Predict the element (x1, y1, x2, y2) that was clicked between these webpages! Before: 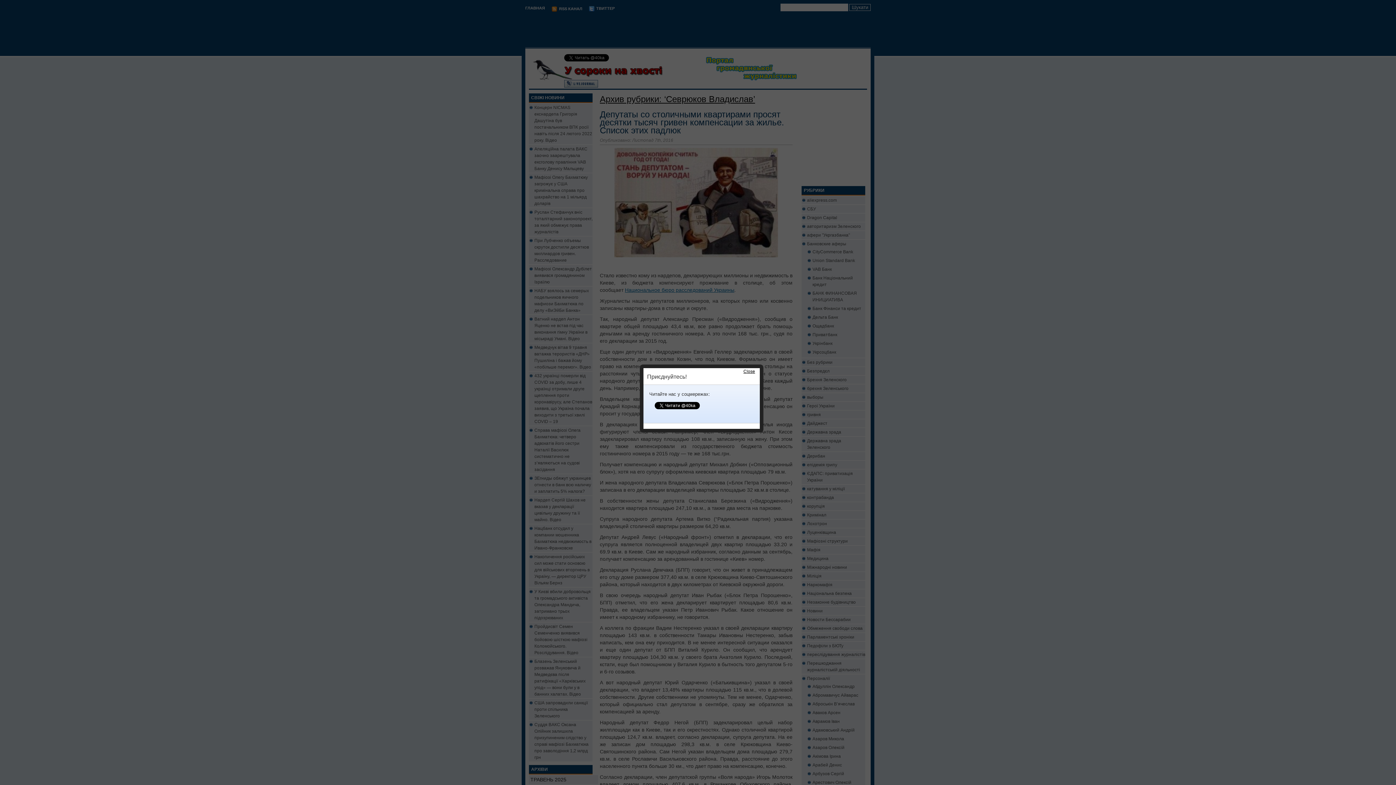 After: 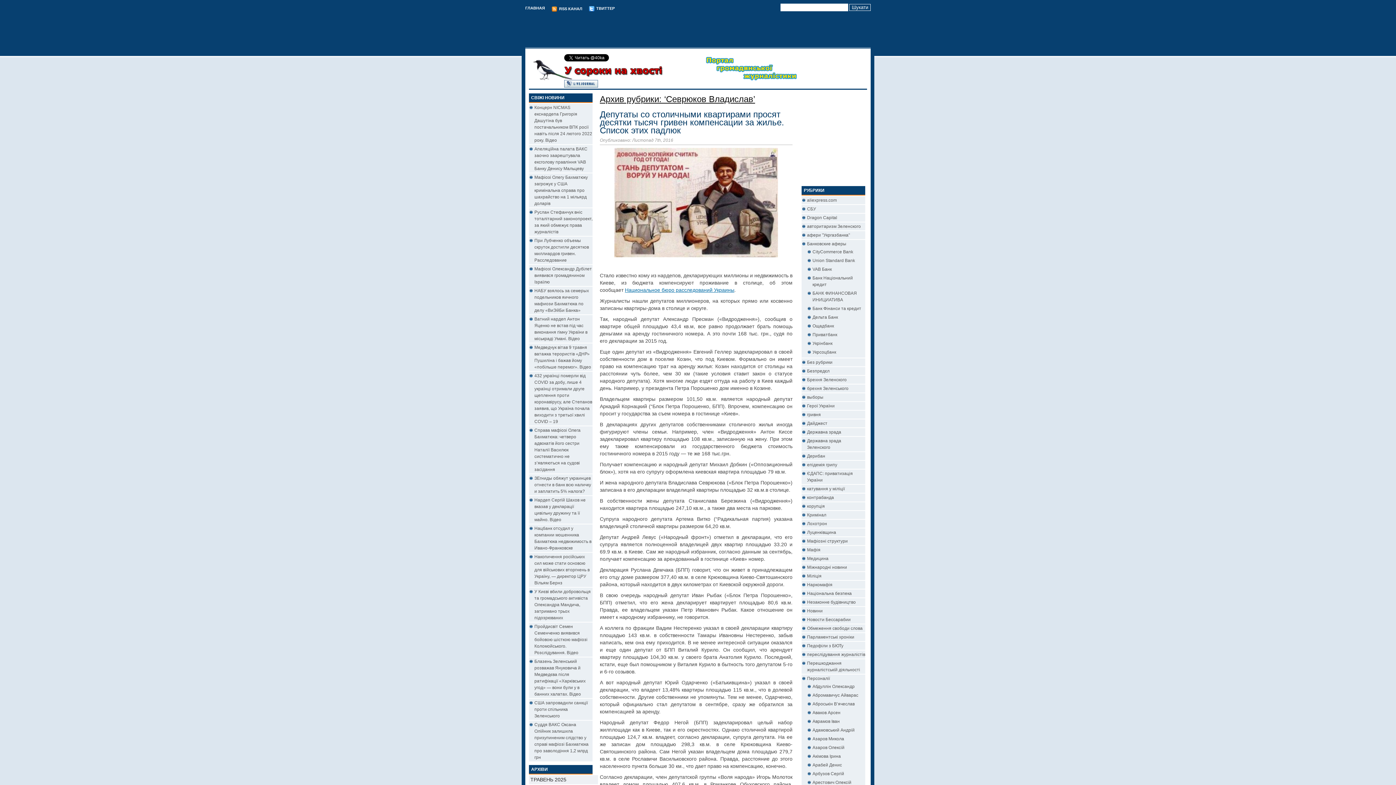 Action: label: Close bbox: (743, 368, 755, 374)